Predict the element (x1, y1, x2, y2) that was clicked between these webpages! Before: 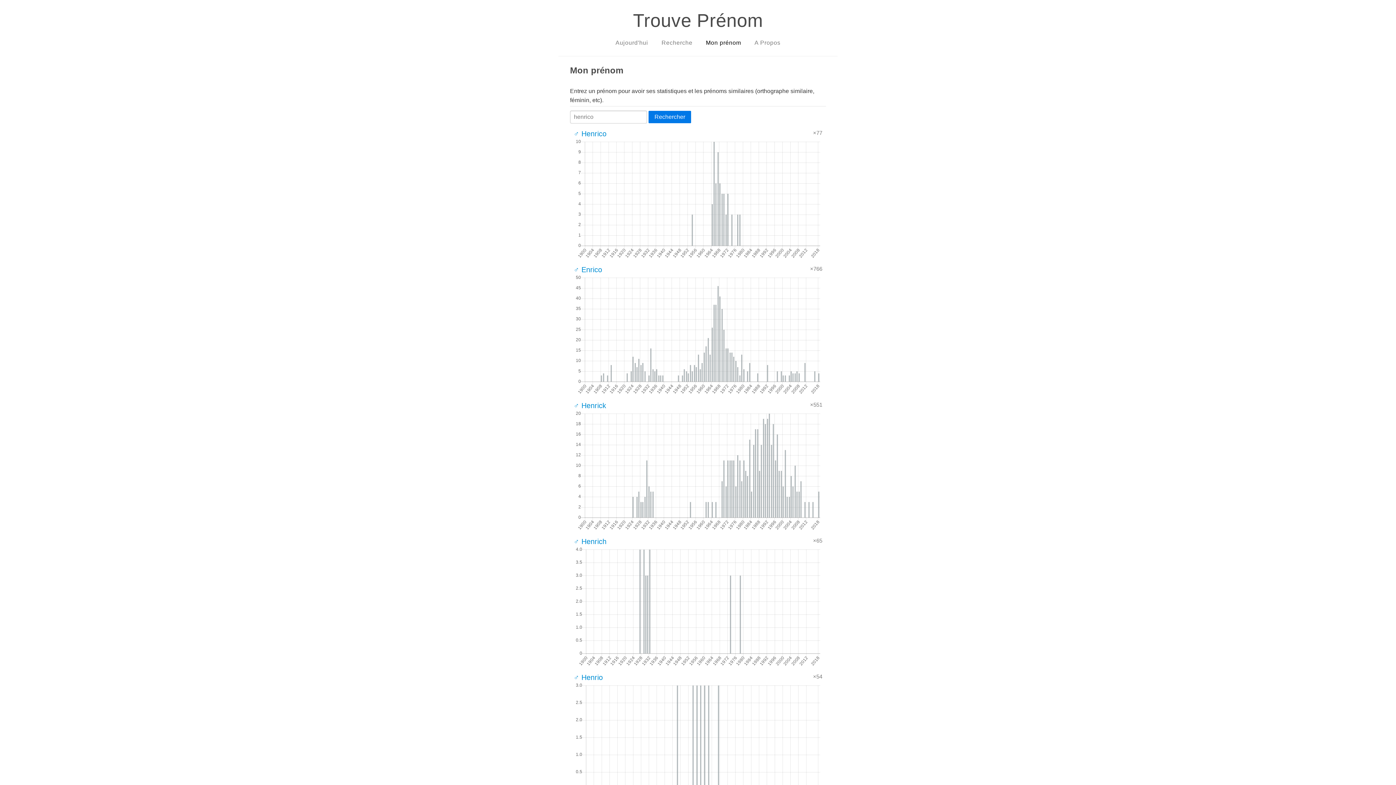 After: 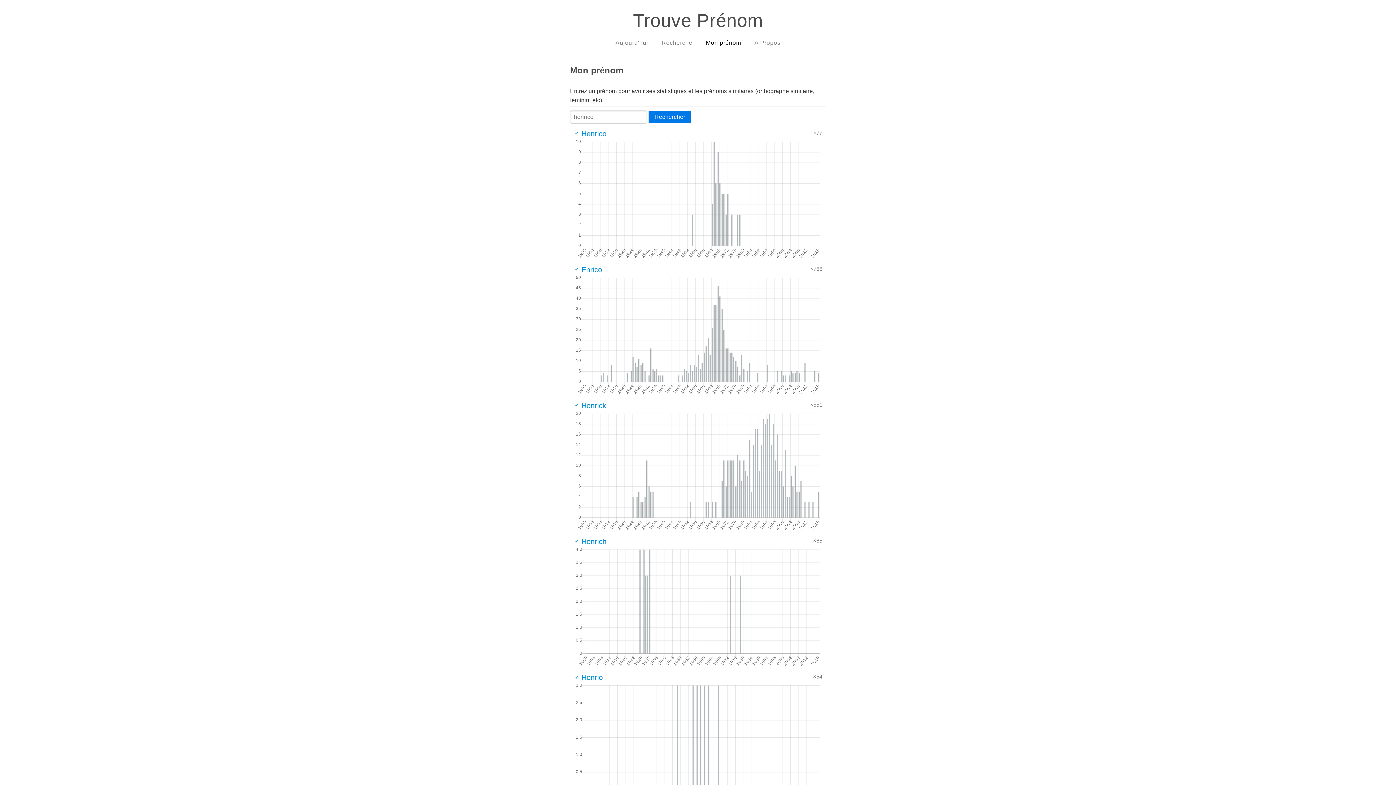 Action: bbox: (648, 110, 691, 123) label: Rechercher